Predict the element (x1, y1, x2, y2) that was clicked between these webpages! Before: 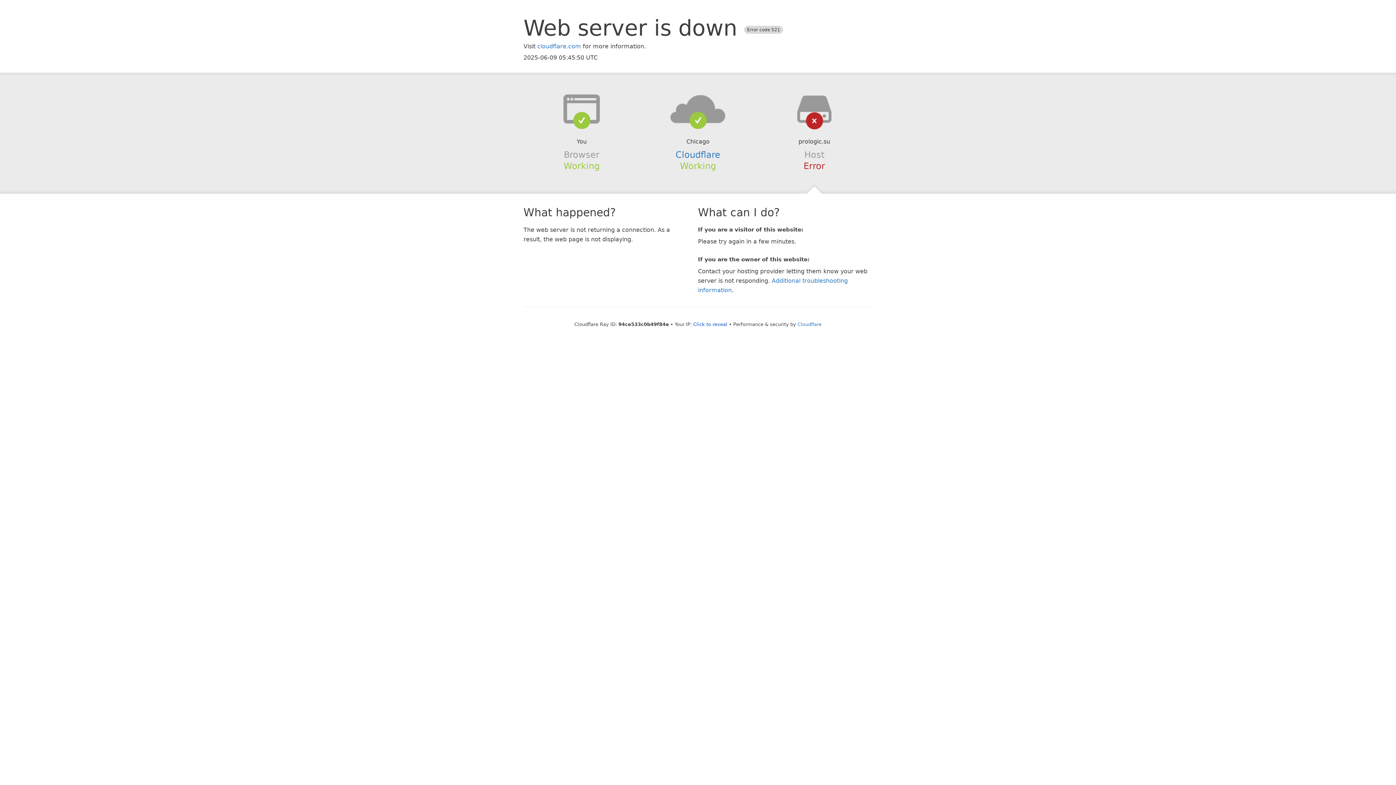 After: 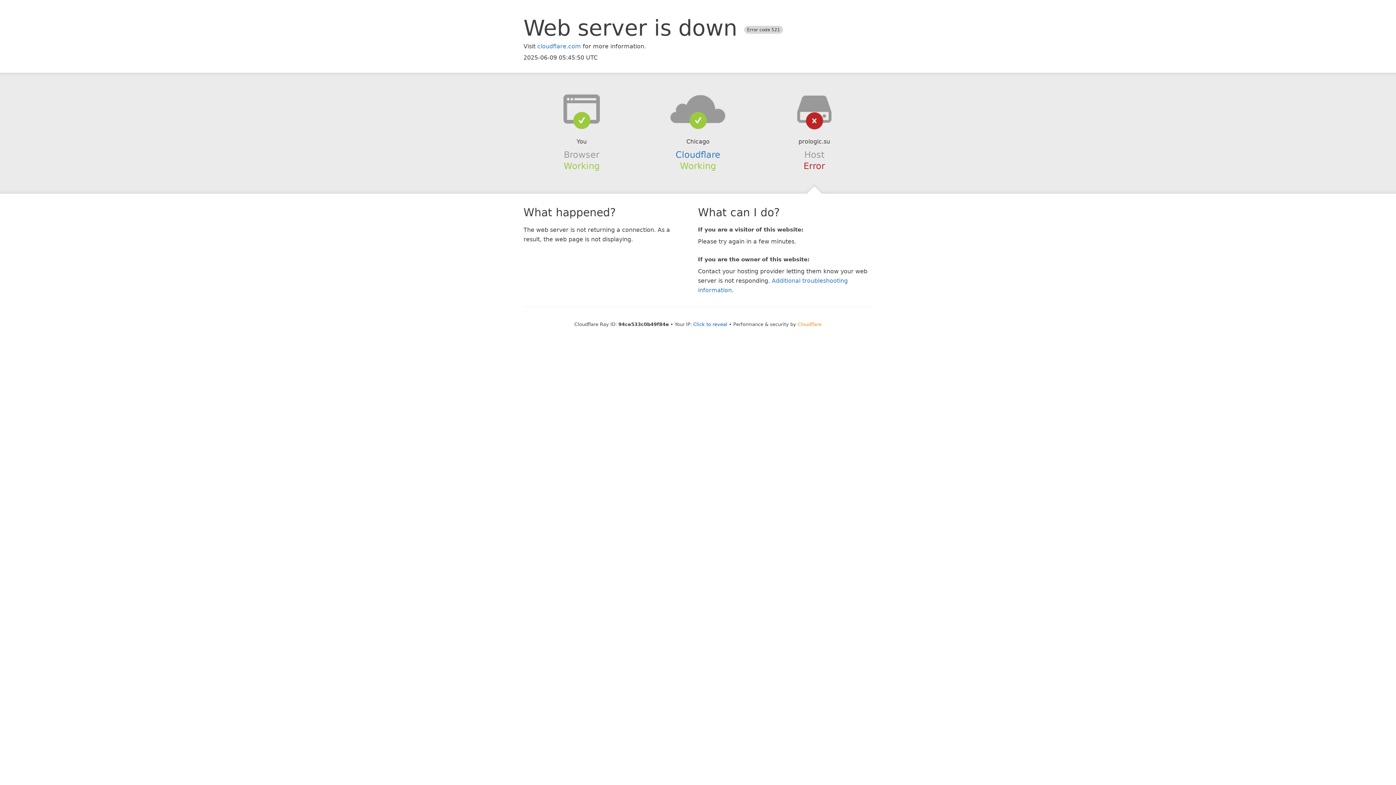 Action: label: Cloudflare bbox: (797, 321, 821, 327)